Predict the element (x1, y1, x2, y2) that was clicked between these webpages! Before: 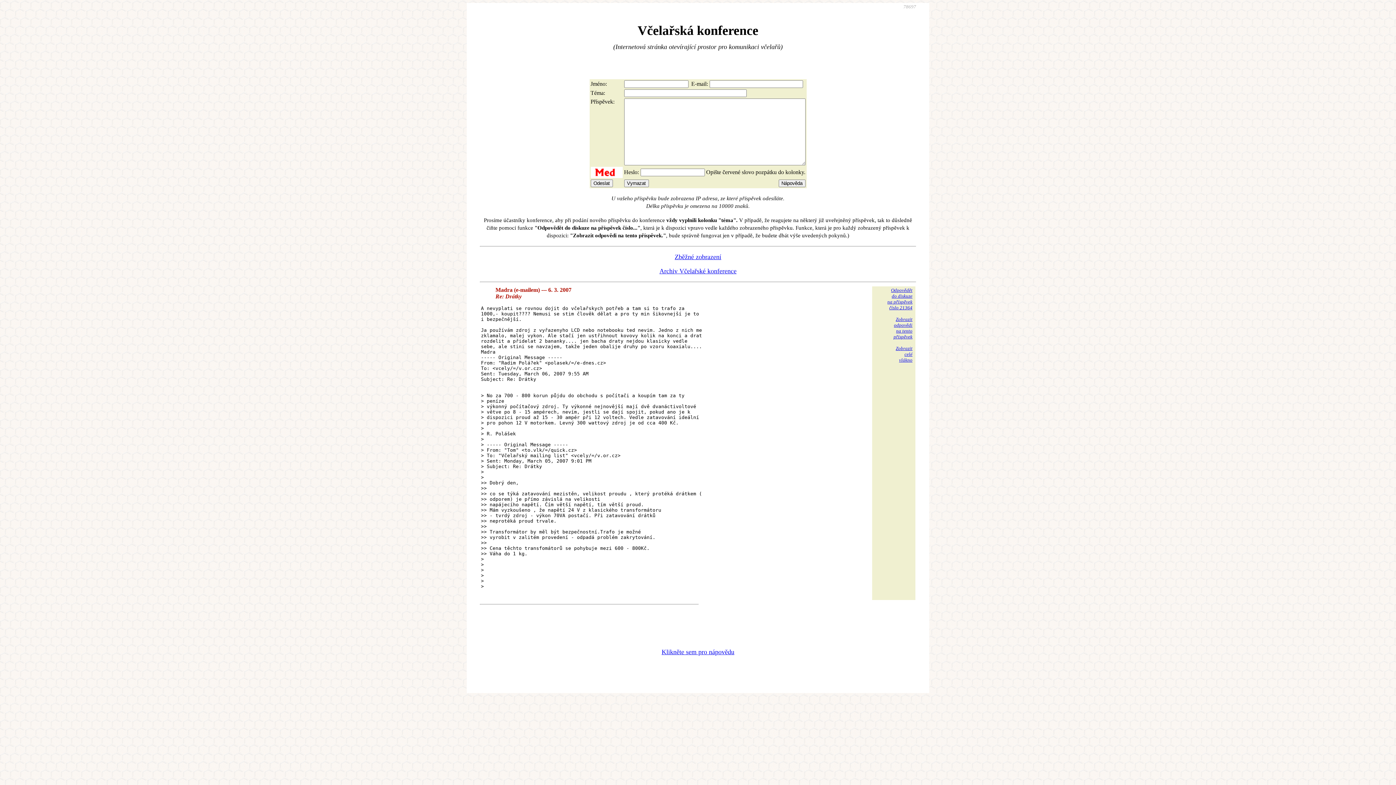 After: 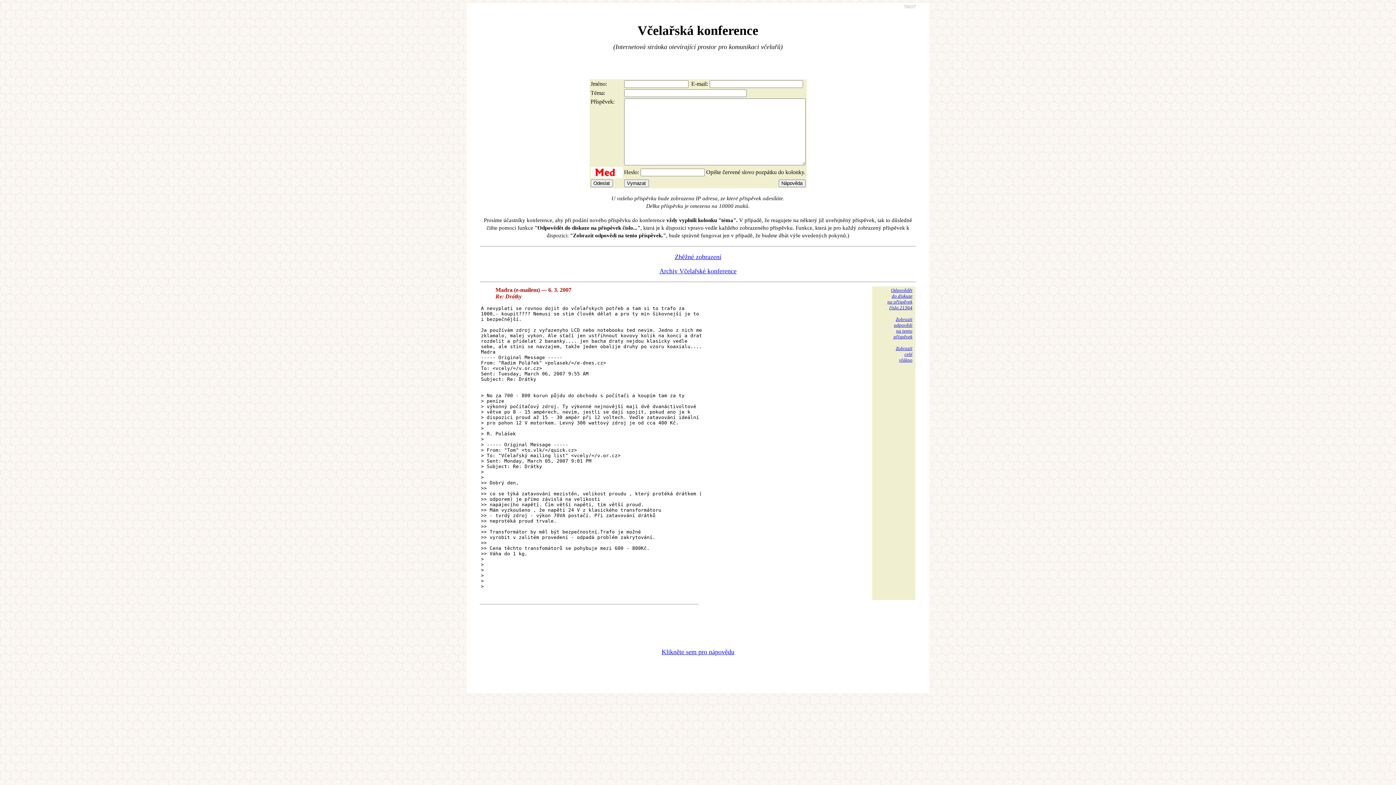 Action: label: Klikněte sem pro nápovědu bbox: (661, 648, 734, 656)